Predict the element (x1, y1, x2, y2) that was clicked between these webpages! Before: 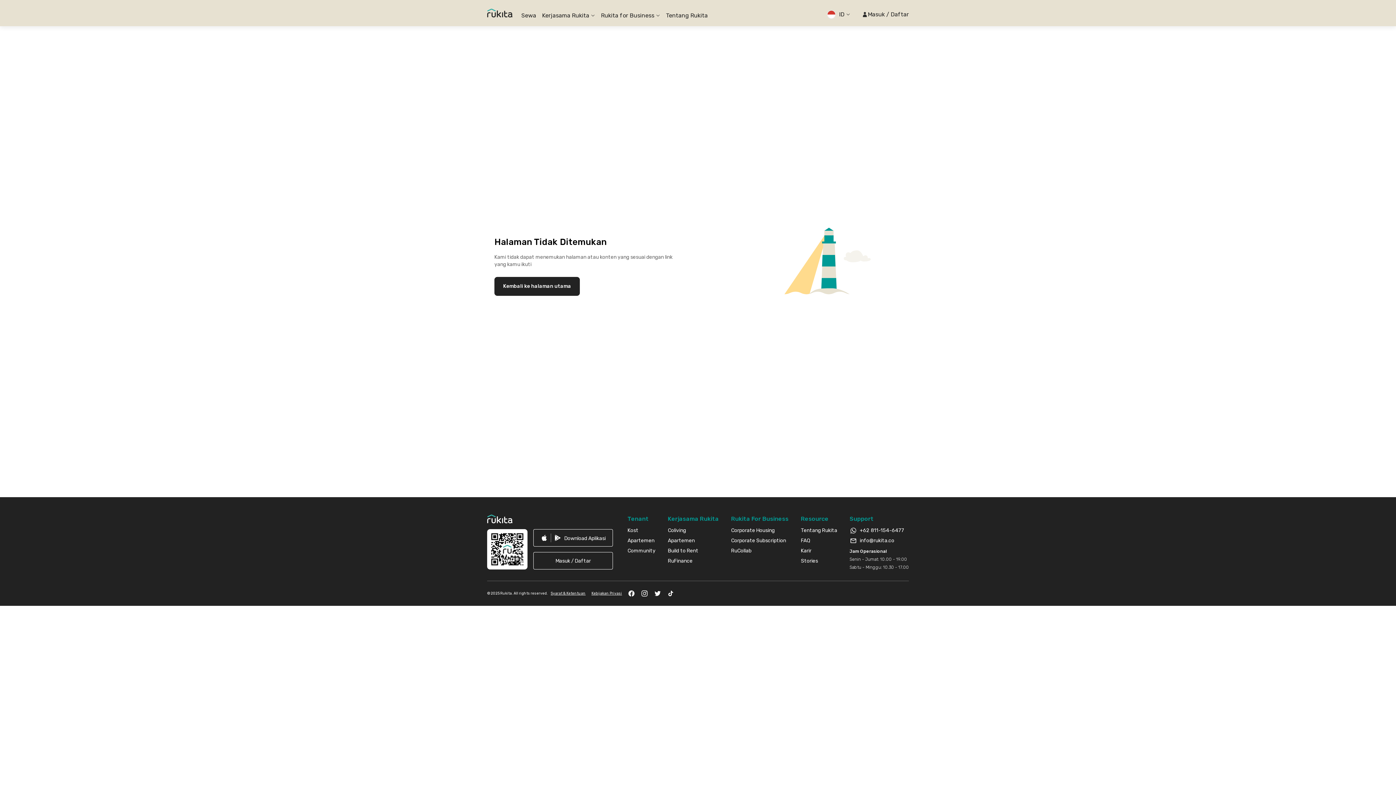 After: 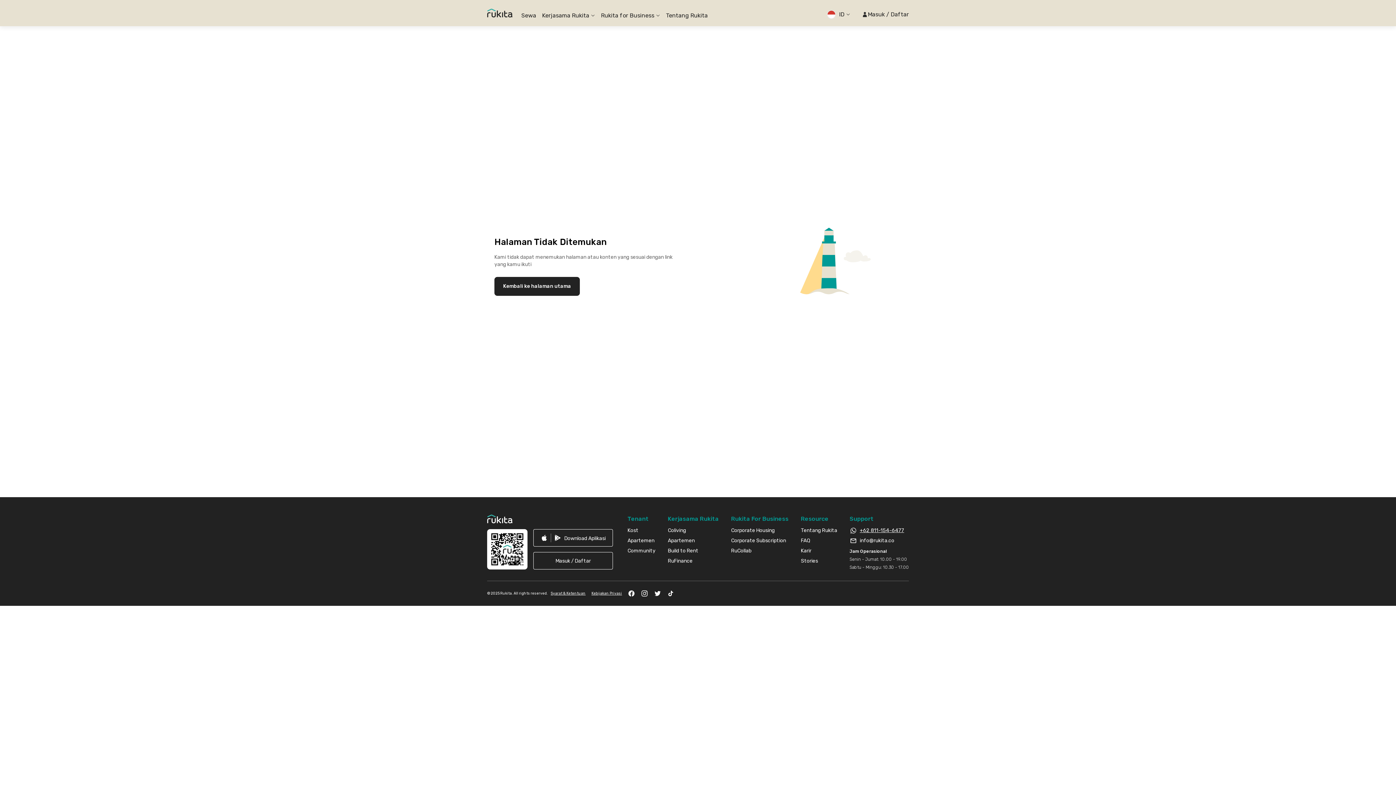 Action: bbox: (860, 527, 904, 534) label: +62 811-154-6477